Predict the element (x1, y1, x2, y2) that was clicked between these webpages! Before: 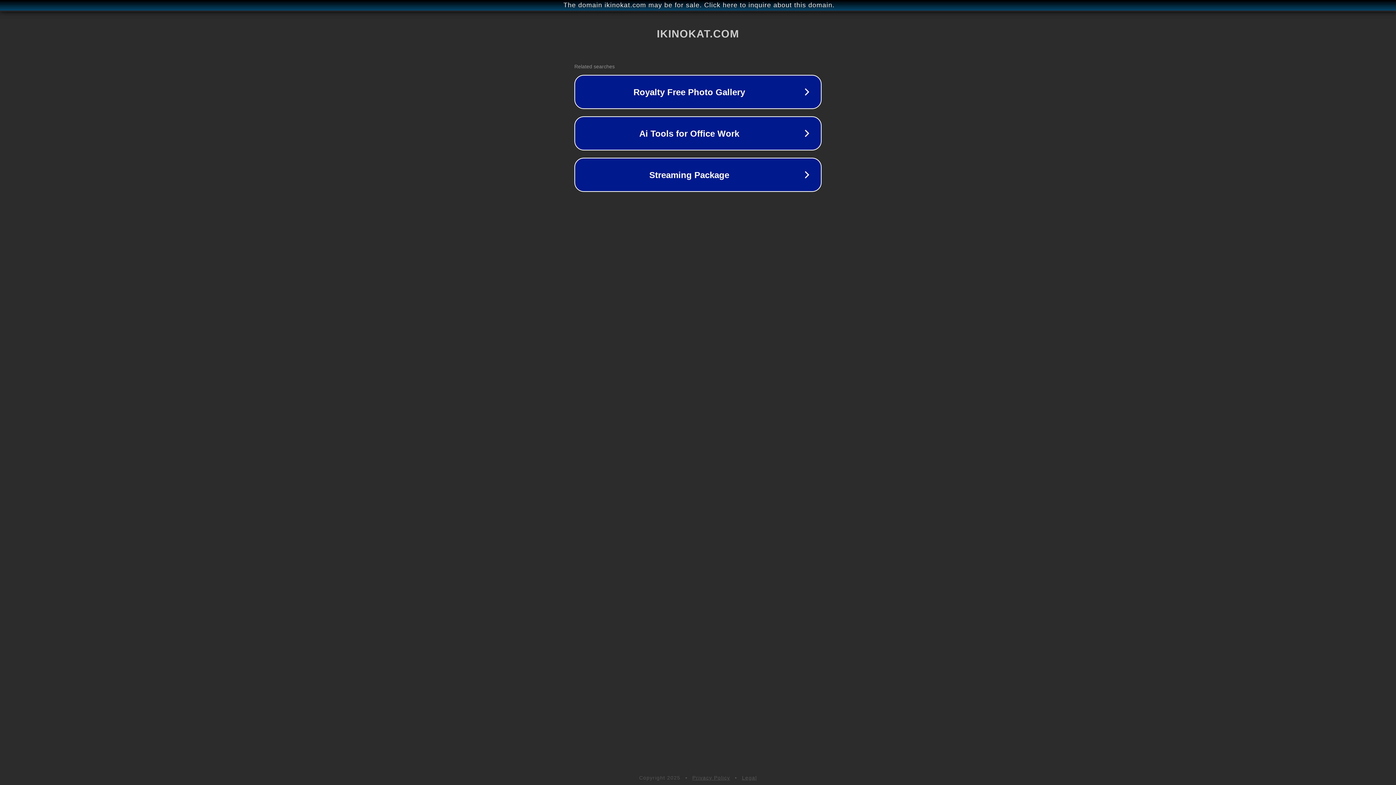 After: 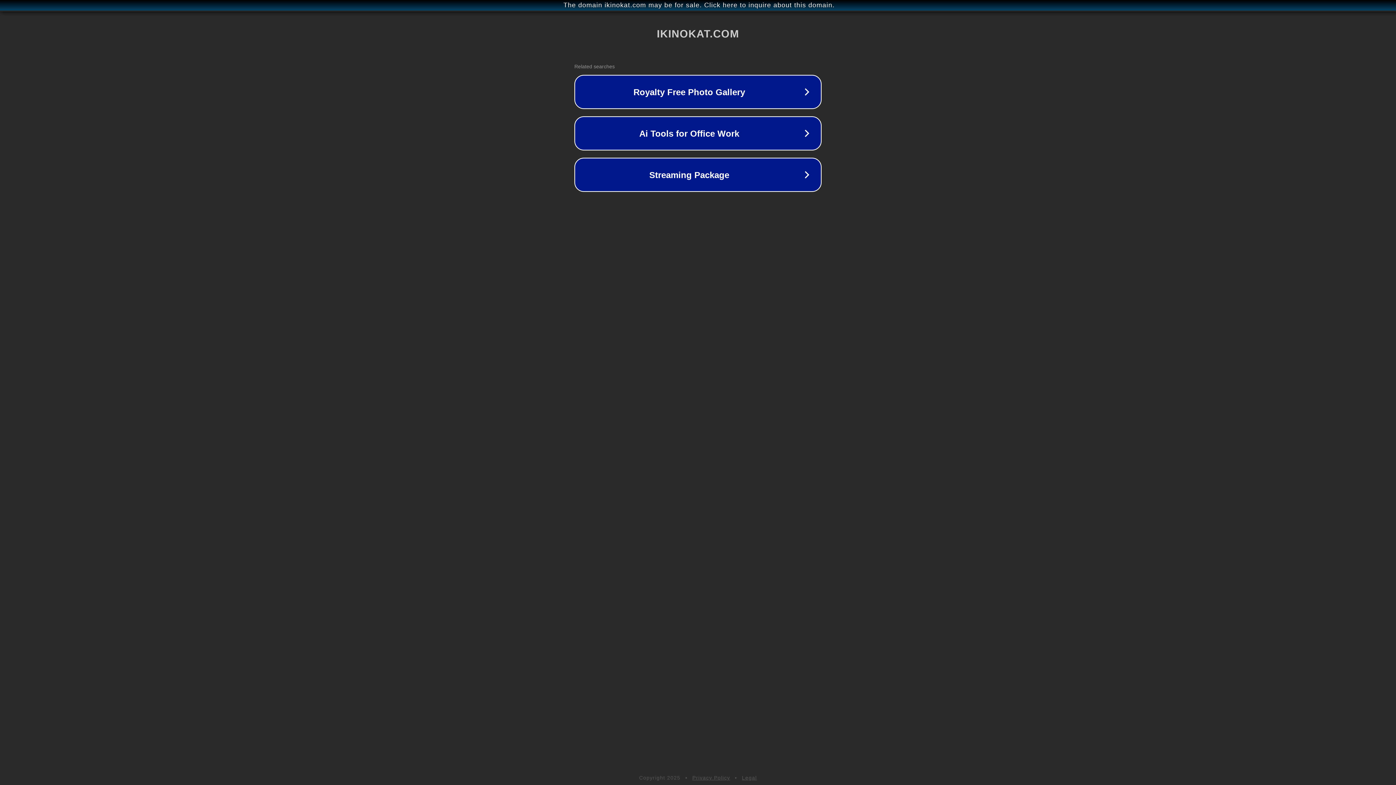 Action: bbox: (692, 775, 730, 781) label: Privacy Policy